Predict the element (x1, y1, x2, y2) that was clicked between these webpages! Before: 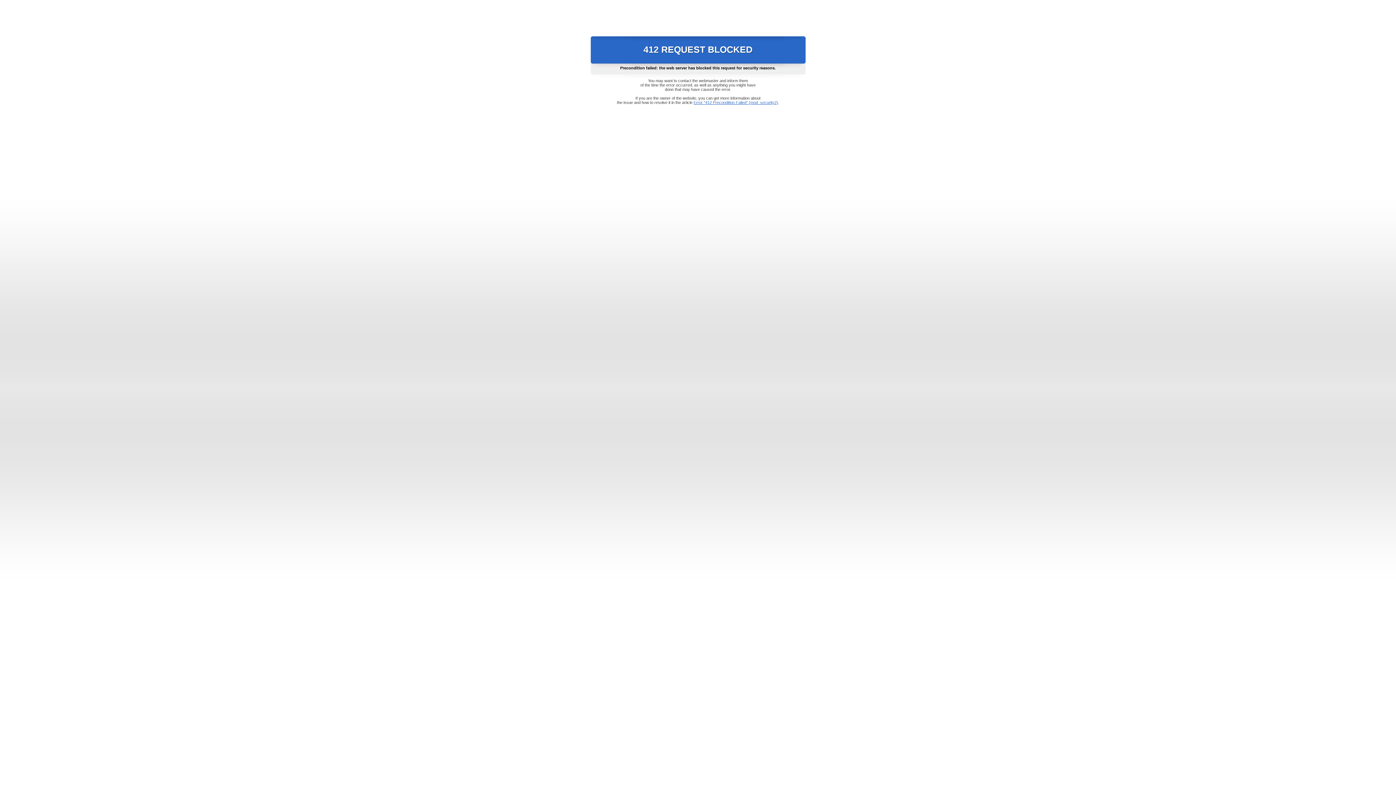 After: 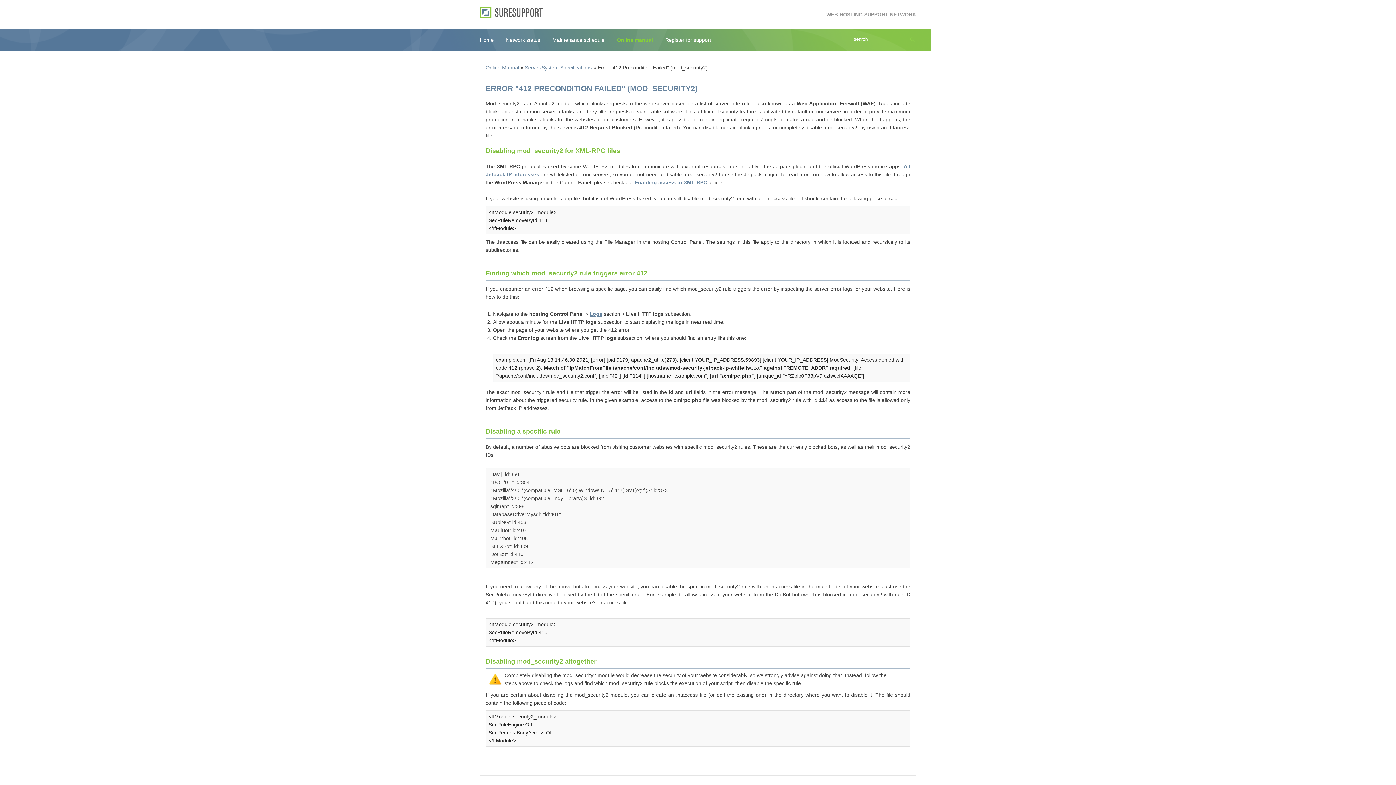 Action: label: Error "412 Precondition Failed" (mod_security2) bbox: (693, 100, 778, 104)